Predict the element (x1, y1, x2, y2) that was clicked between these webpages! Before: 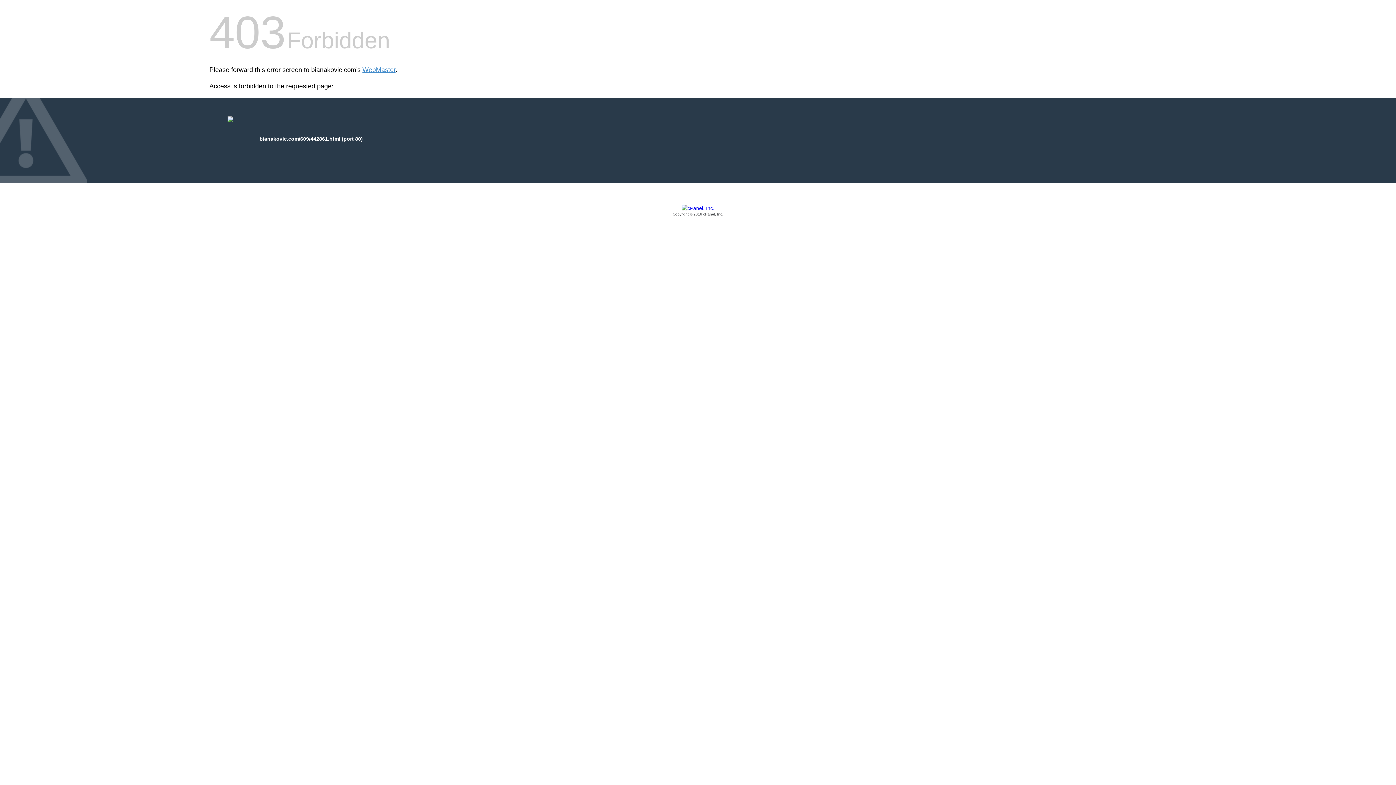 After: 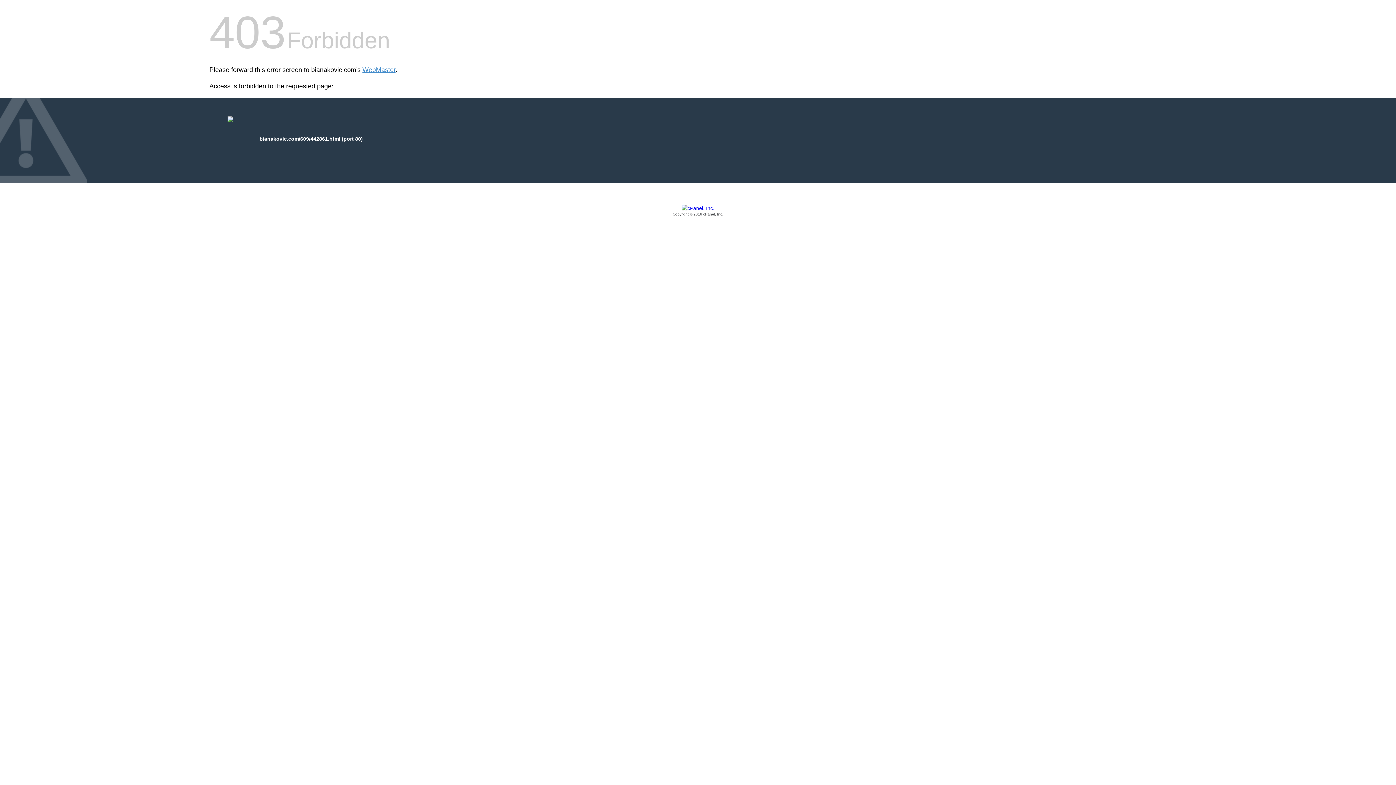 Action: bbox: (209, 205, 1186, 217) label: Copyright © 2016 cPanel, Inc.